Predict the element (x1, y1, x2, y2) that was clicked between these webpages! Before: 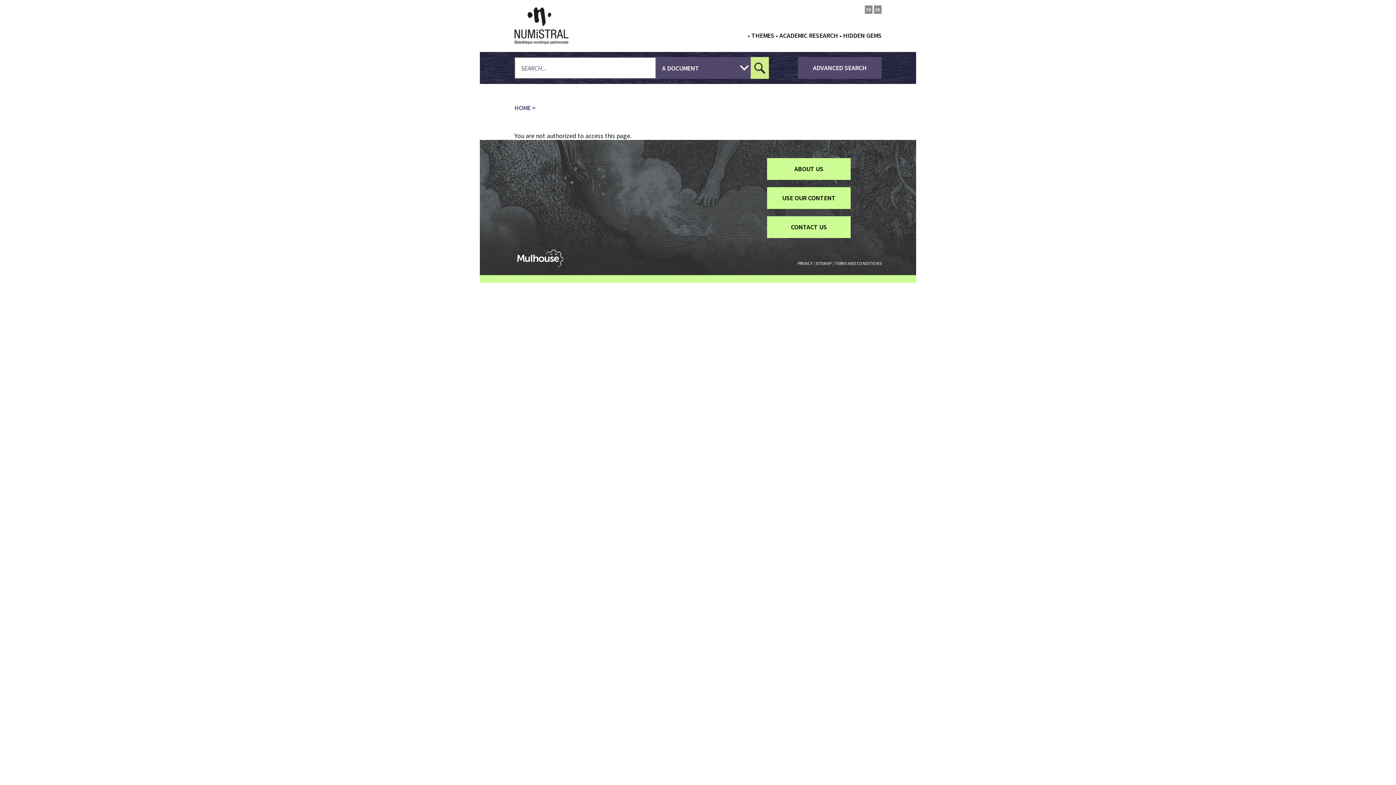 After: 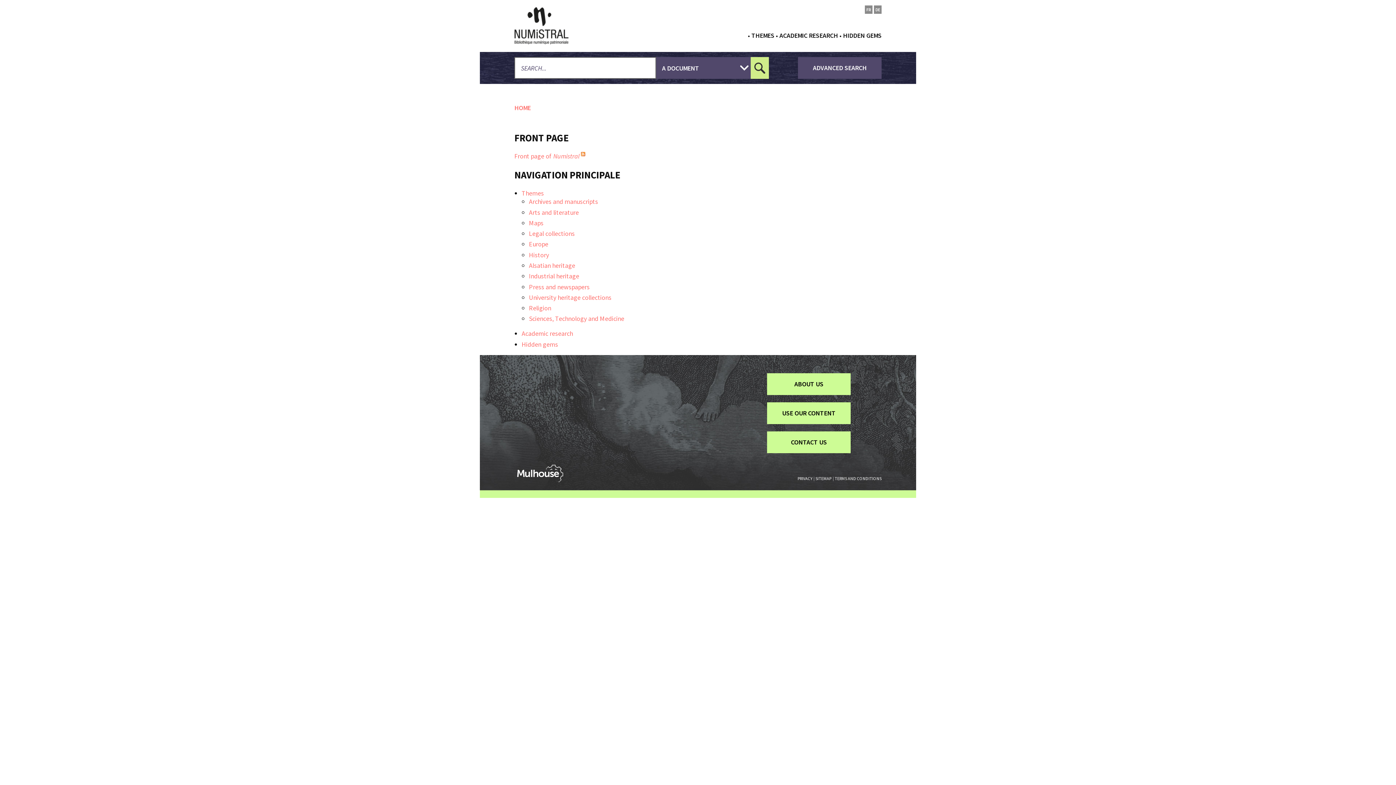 Action: bbox: (815, 260, 831, 266) label: SITEMAP